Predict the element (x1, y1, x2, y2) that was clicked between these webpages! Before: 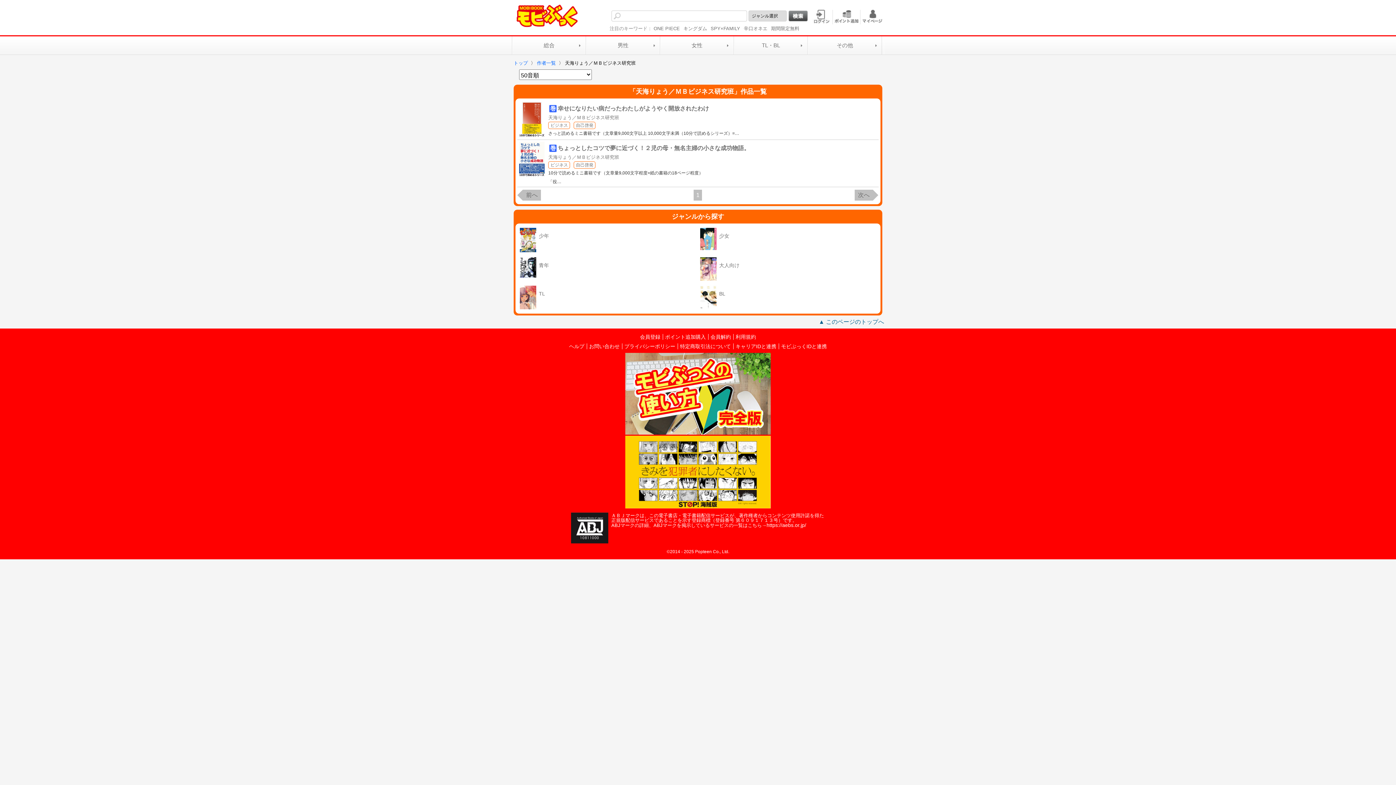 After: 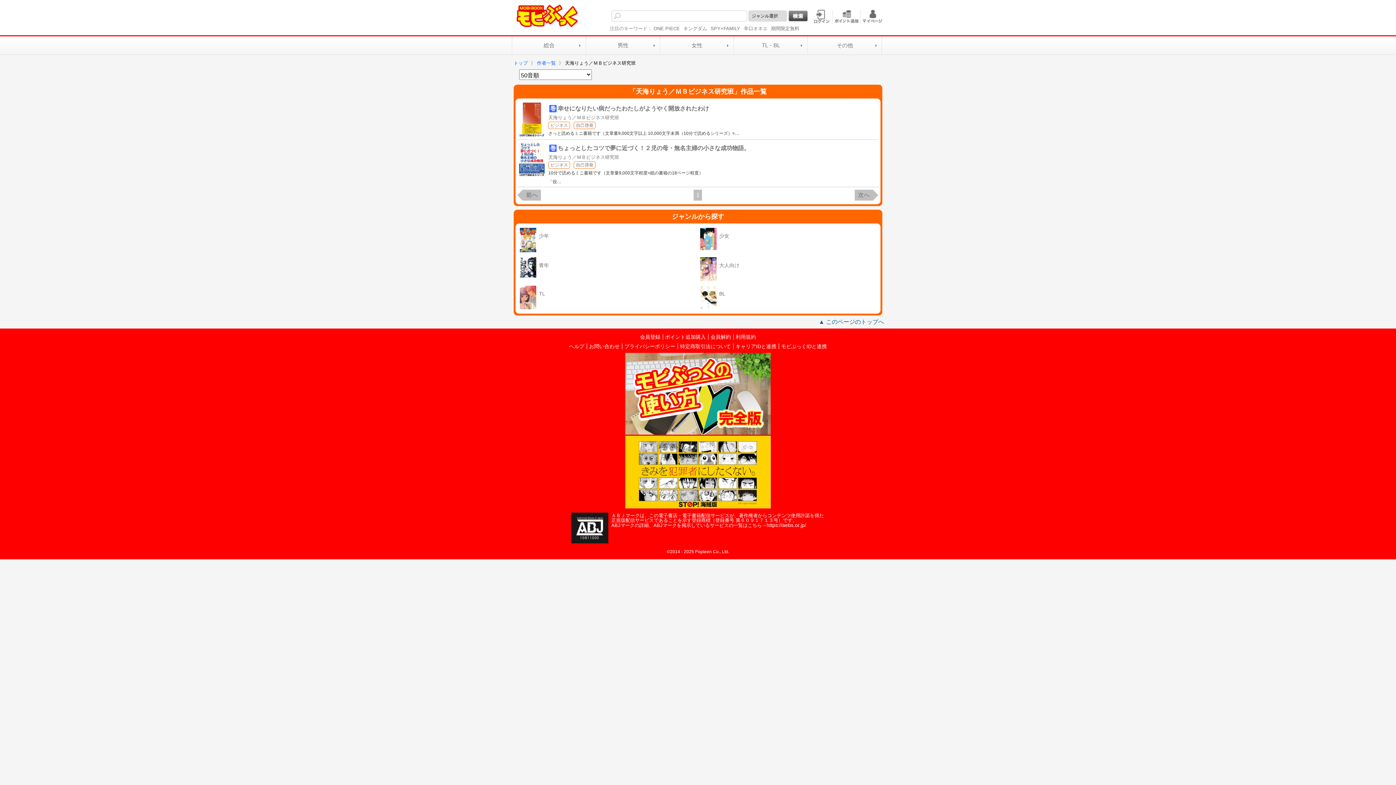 Action: label: 前へ bbox: (522, 189, 541, 200)